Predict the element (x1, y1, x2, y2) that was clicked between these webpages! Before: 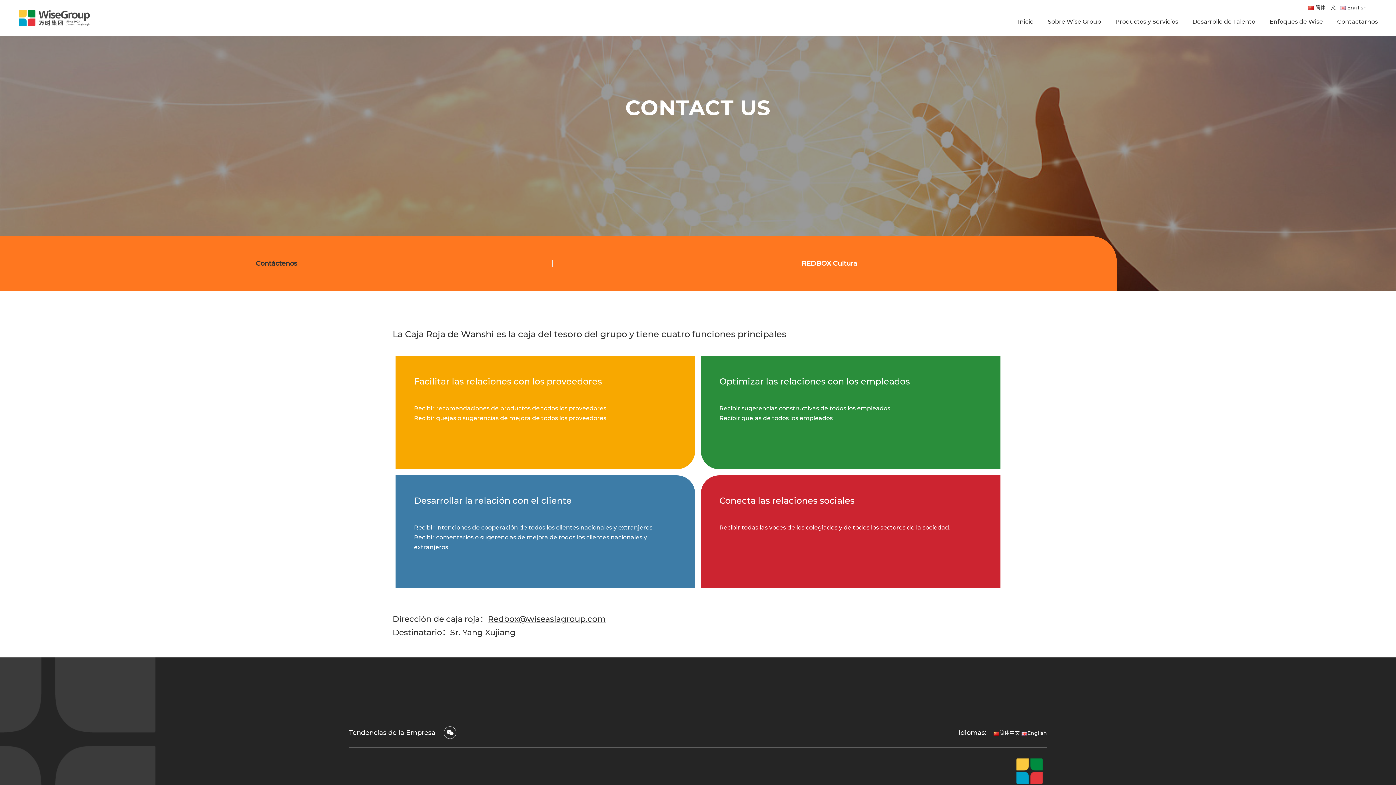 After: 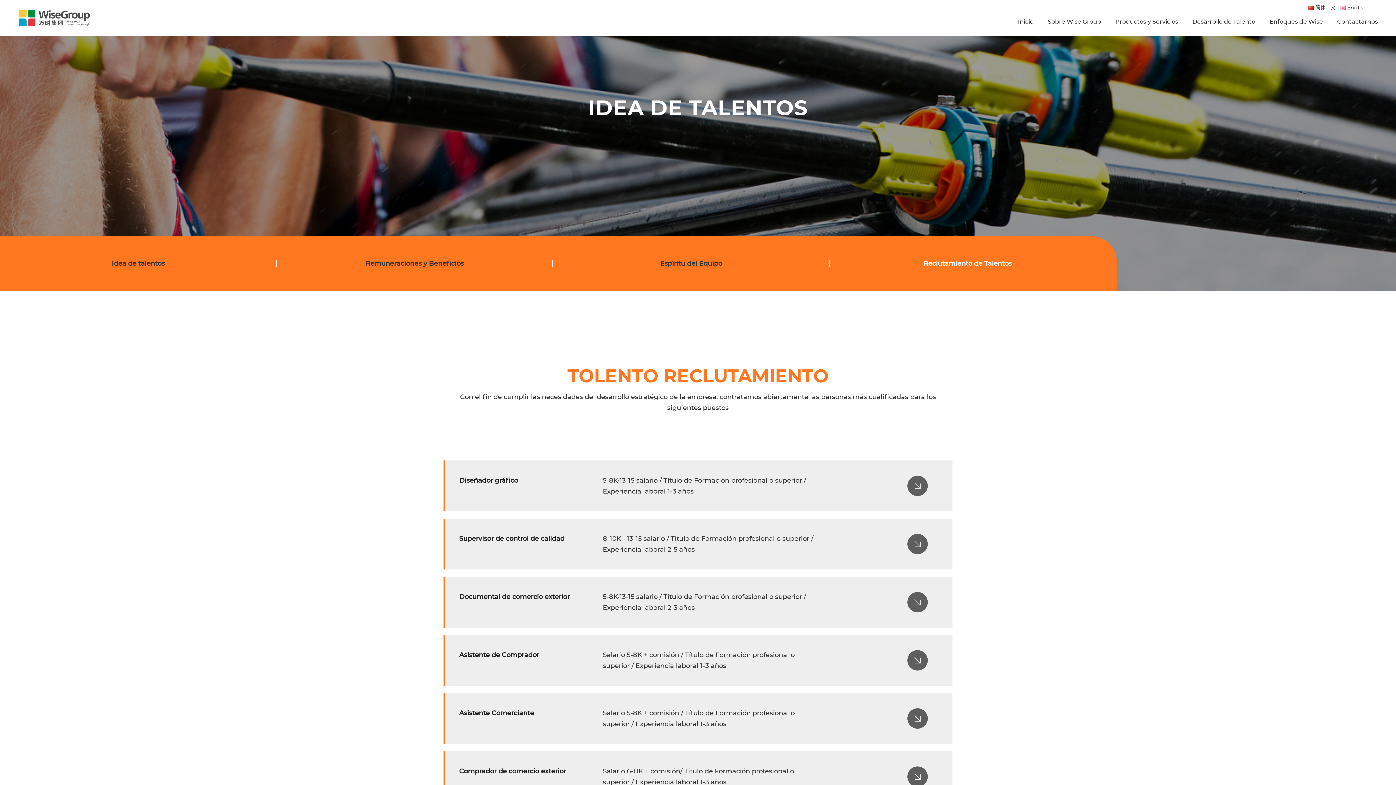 Action: bbox: (1192, 16, 1255, 26) label: Desarrollo de Talento